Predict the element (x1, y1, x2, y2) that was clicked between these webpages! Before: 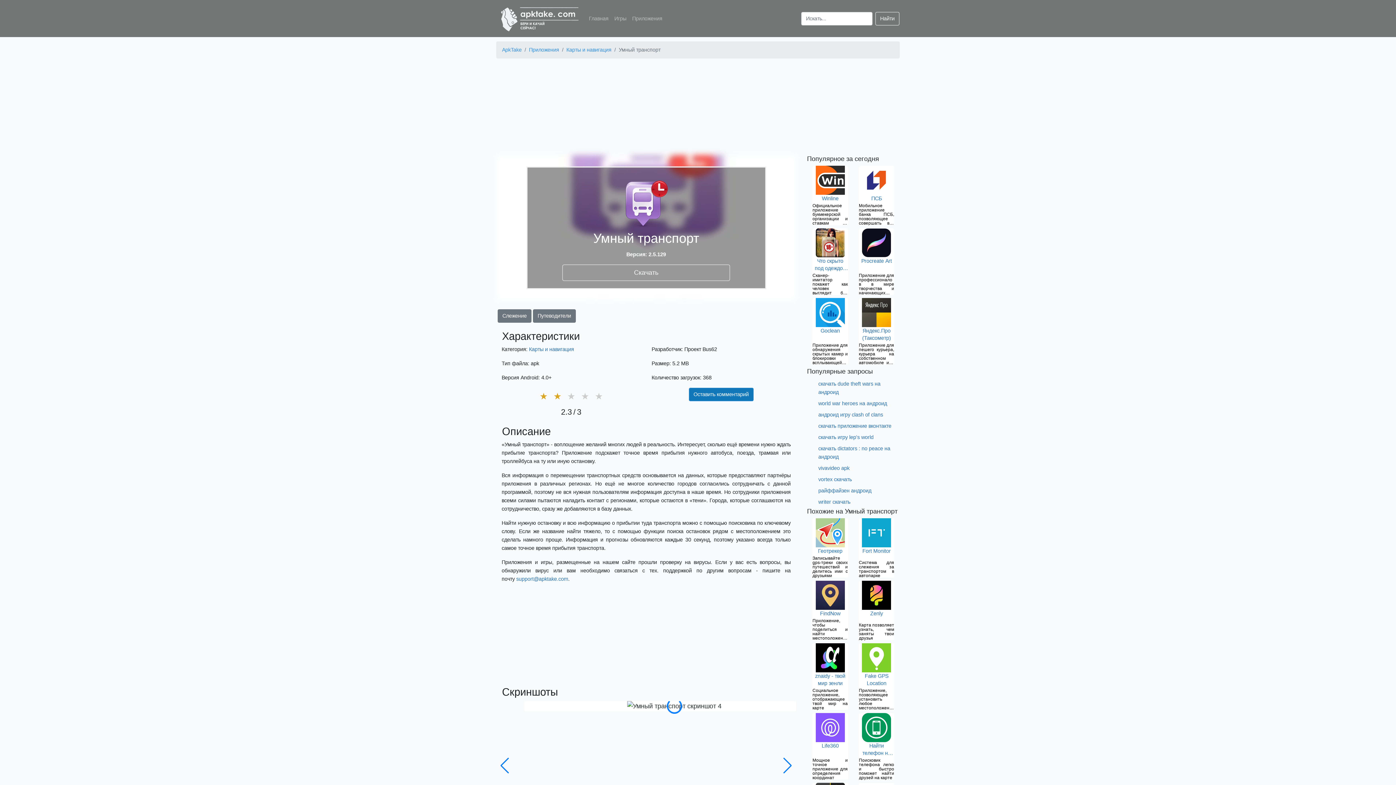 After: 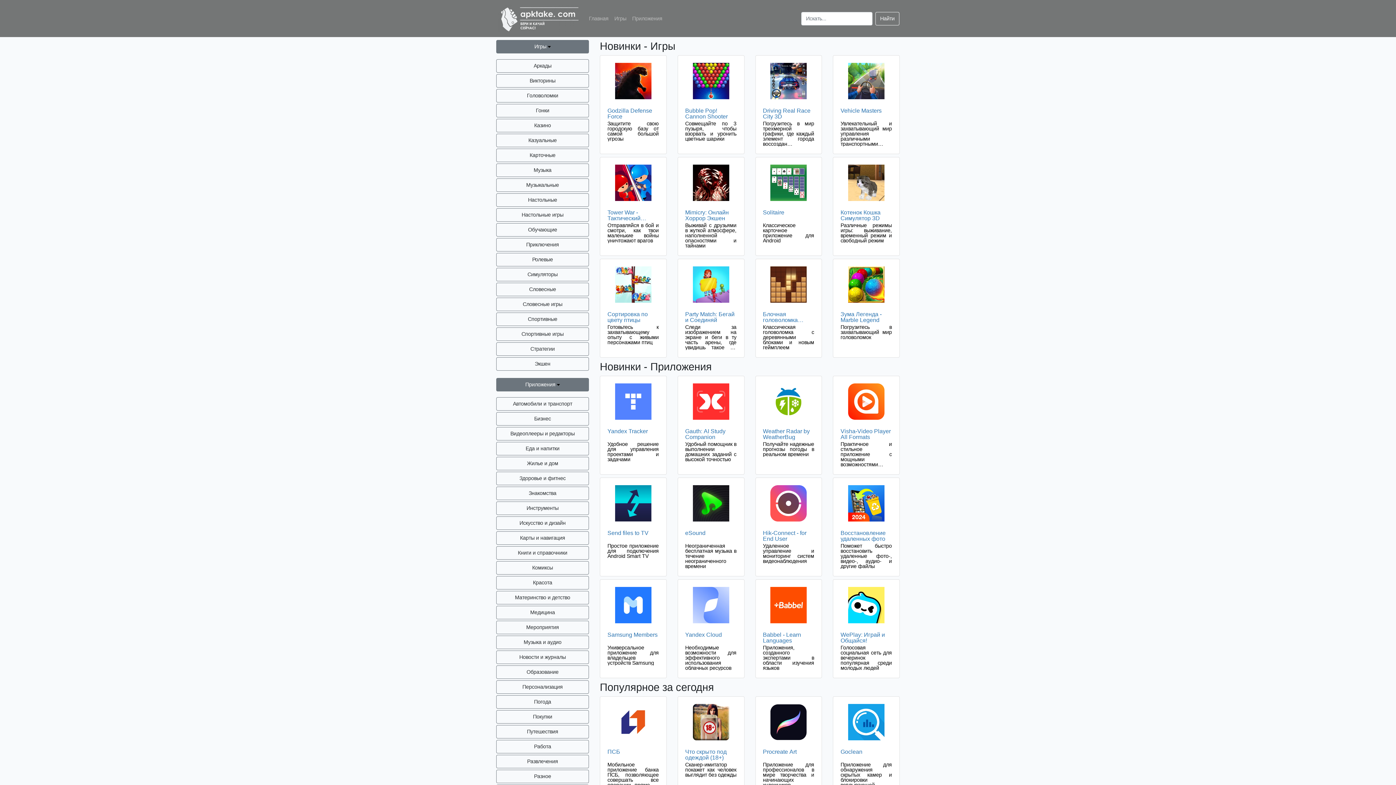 Action: label: Главная bbox: (586, 11, 611, 25)